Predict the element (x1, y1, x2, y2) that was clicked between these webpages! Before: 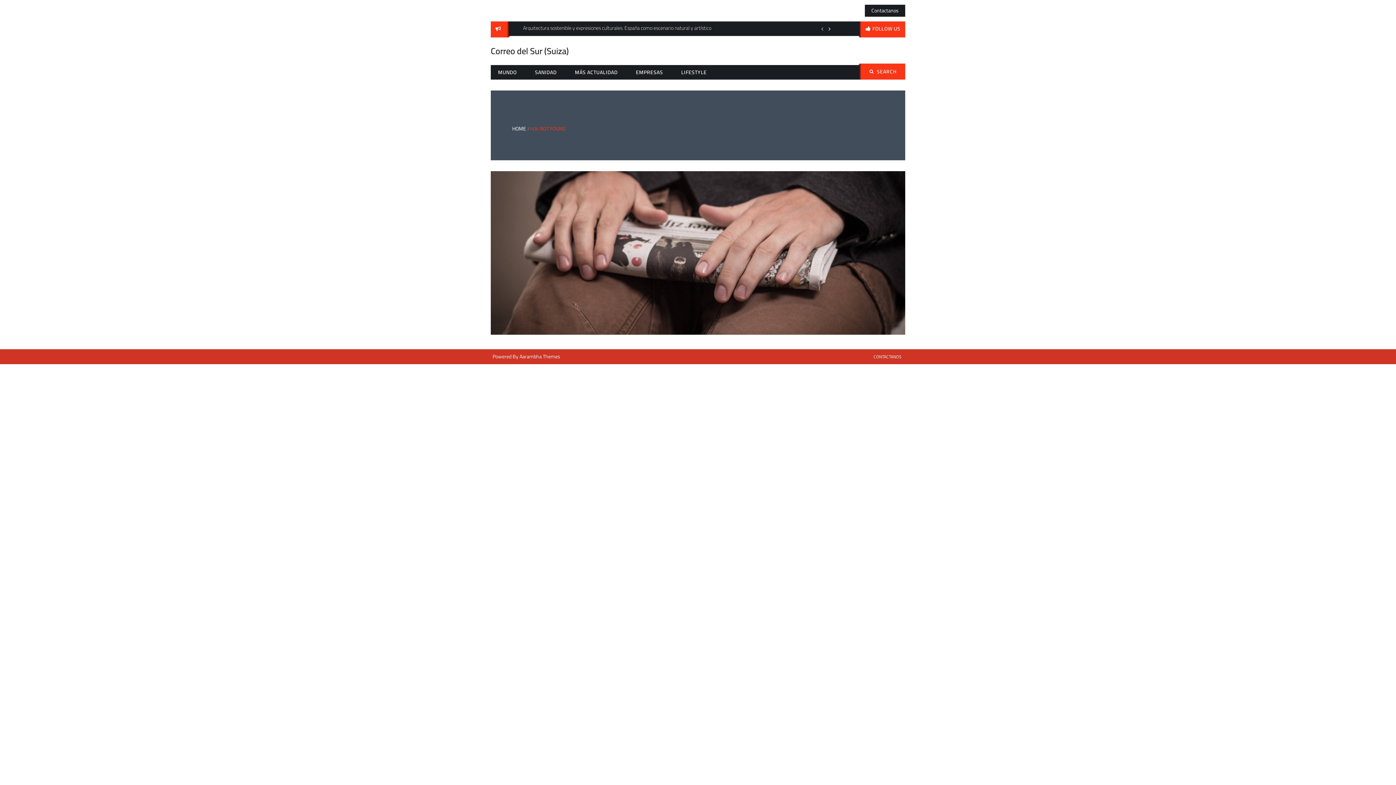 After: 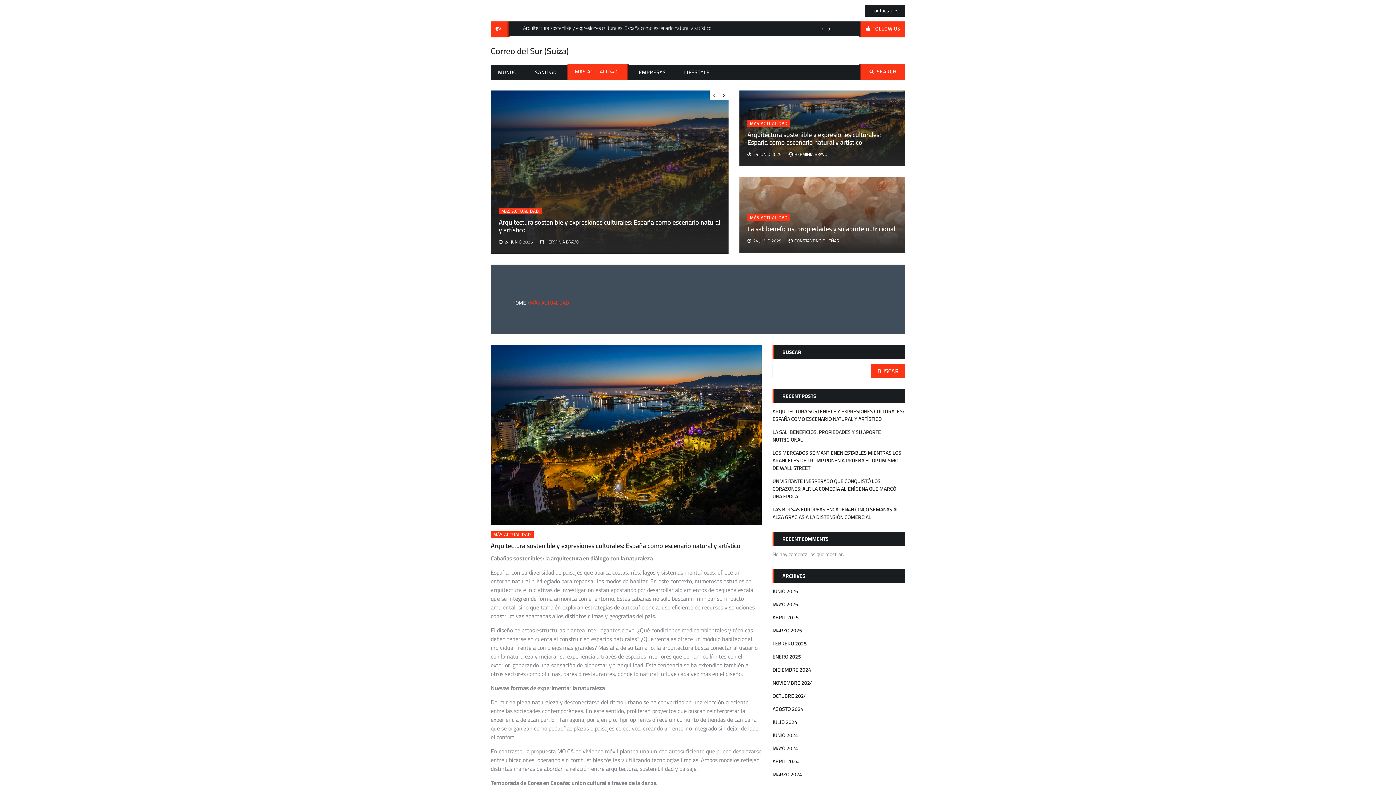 Action: bbox: (567, 65, 625, 79) label: MÁS ACTUALIDAD